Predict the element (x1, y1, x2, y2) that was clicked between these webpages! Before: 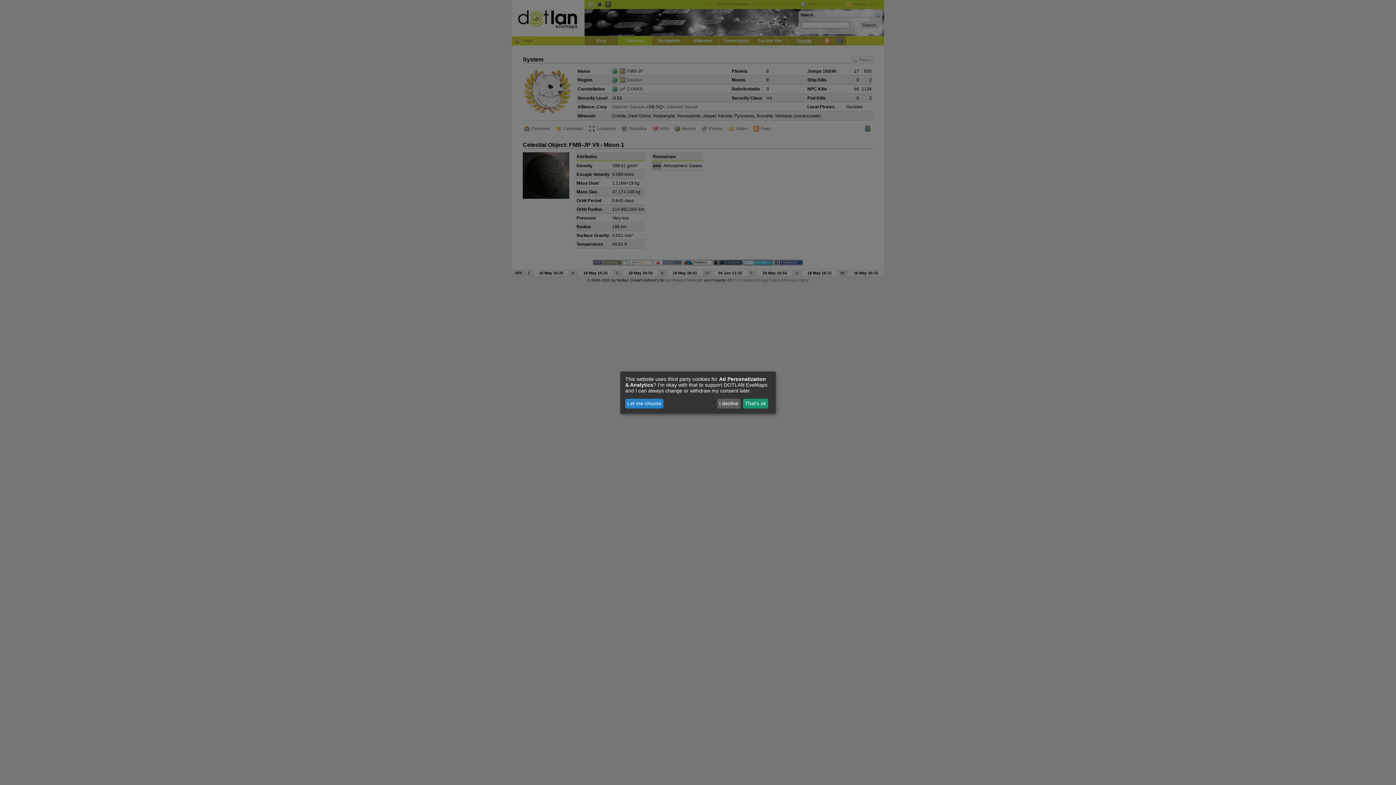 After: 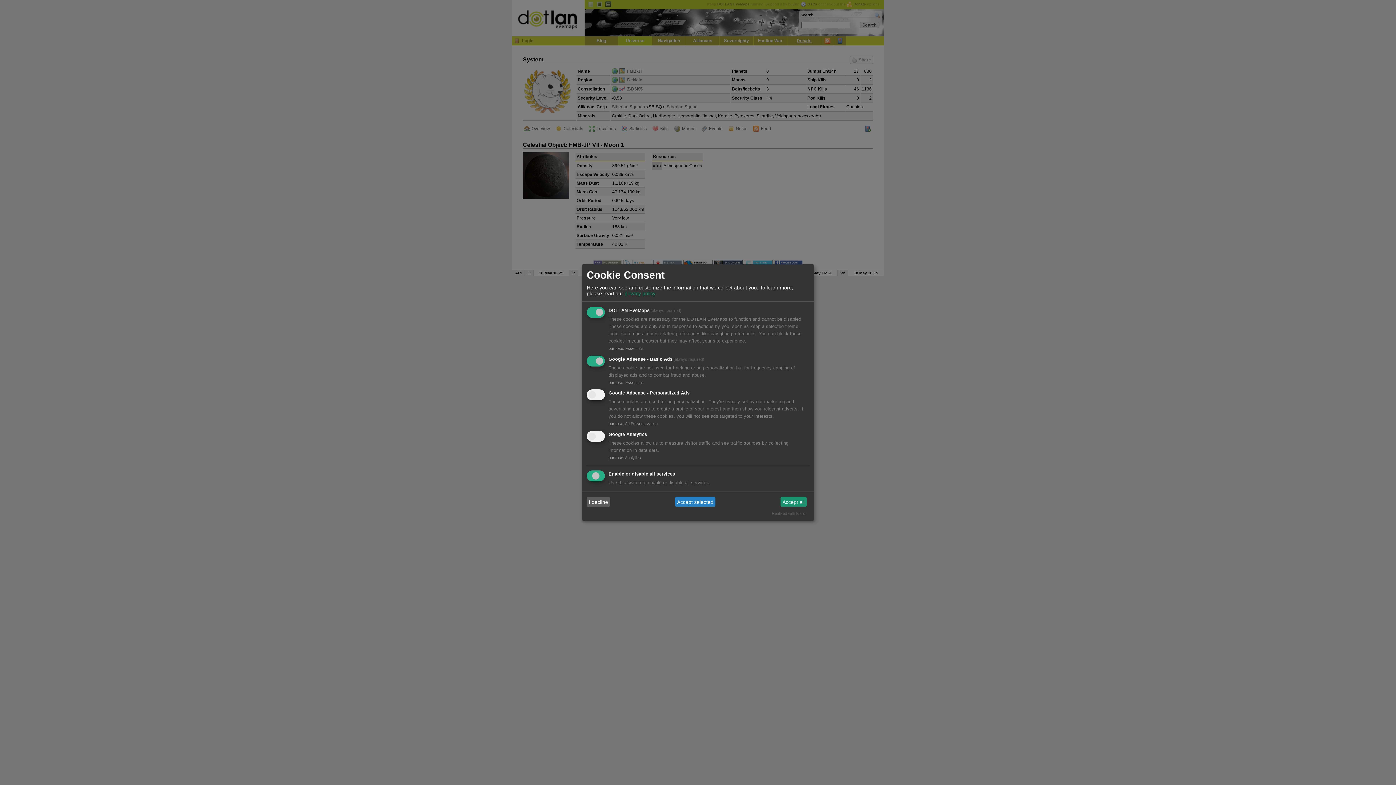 Action: bbox: (625, 398, 663, 408) label: Let me choose